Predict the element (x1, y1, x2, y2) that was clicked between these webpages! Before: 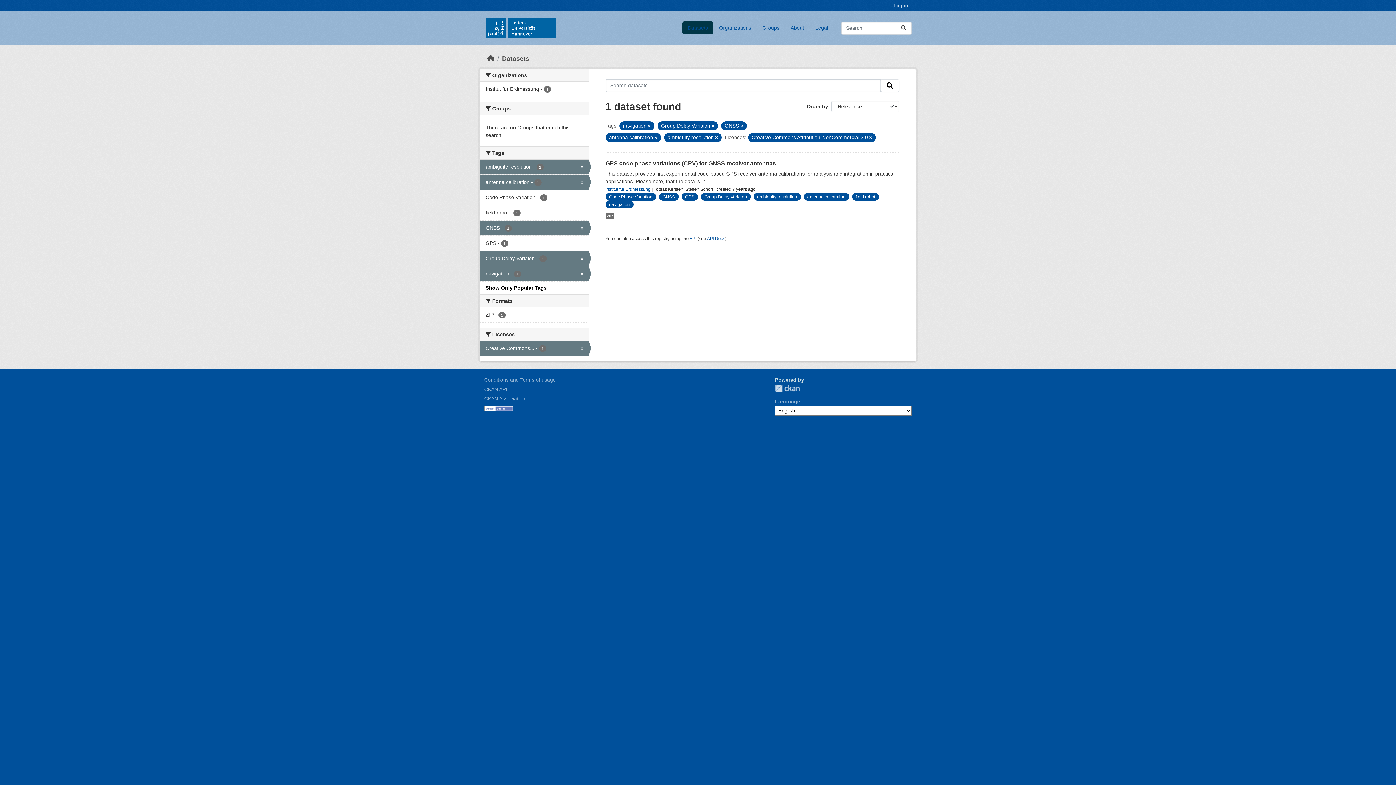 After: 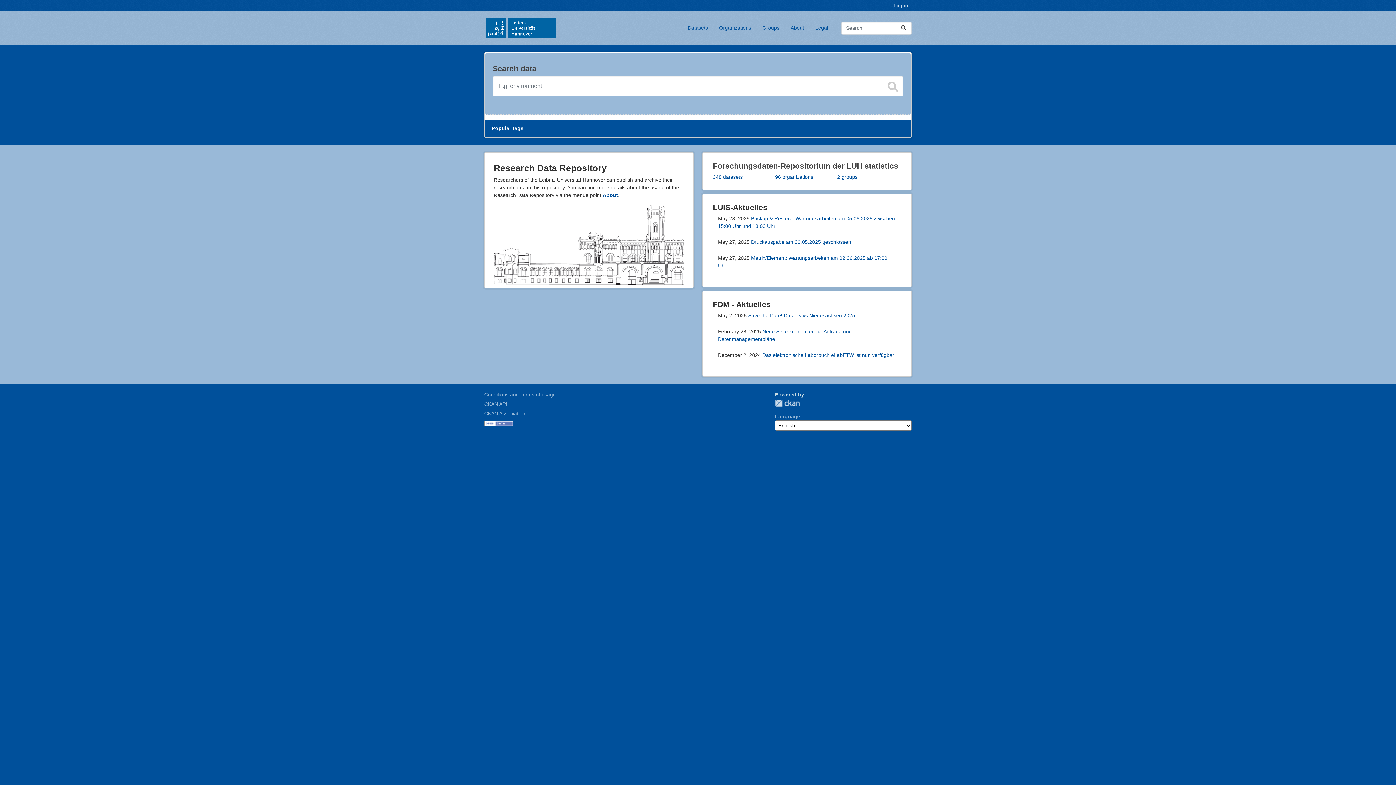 Action: label: Home bbox: (487, 54, 494, 62)